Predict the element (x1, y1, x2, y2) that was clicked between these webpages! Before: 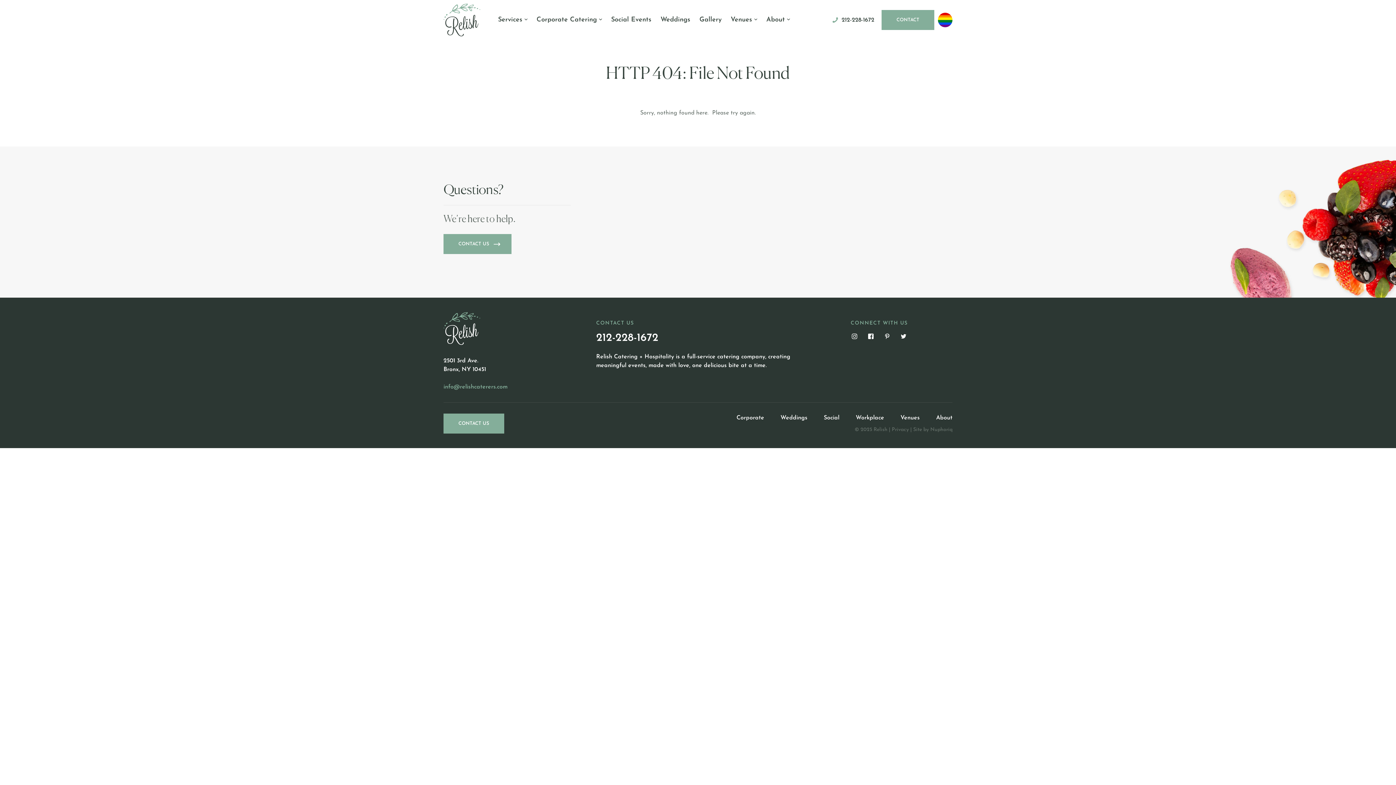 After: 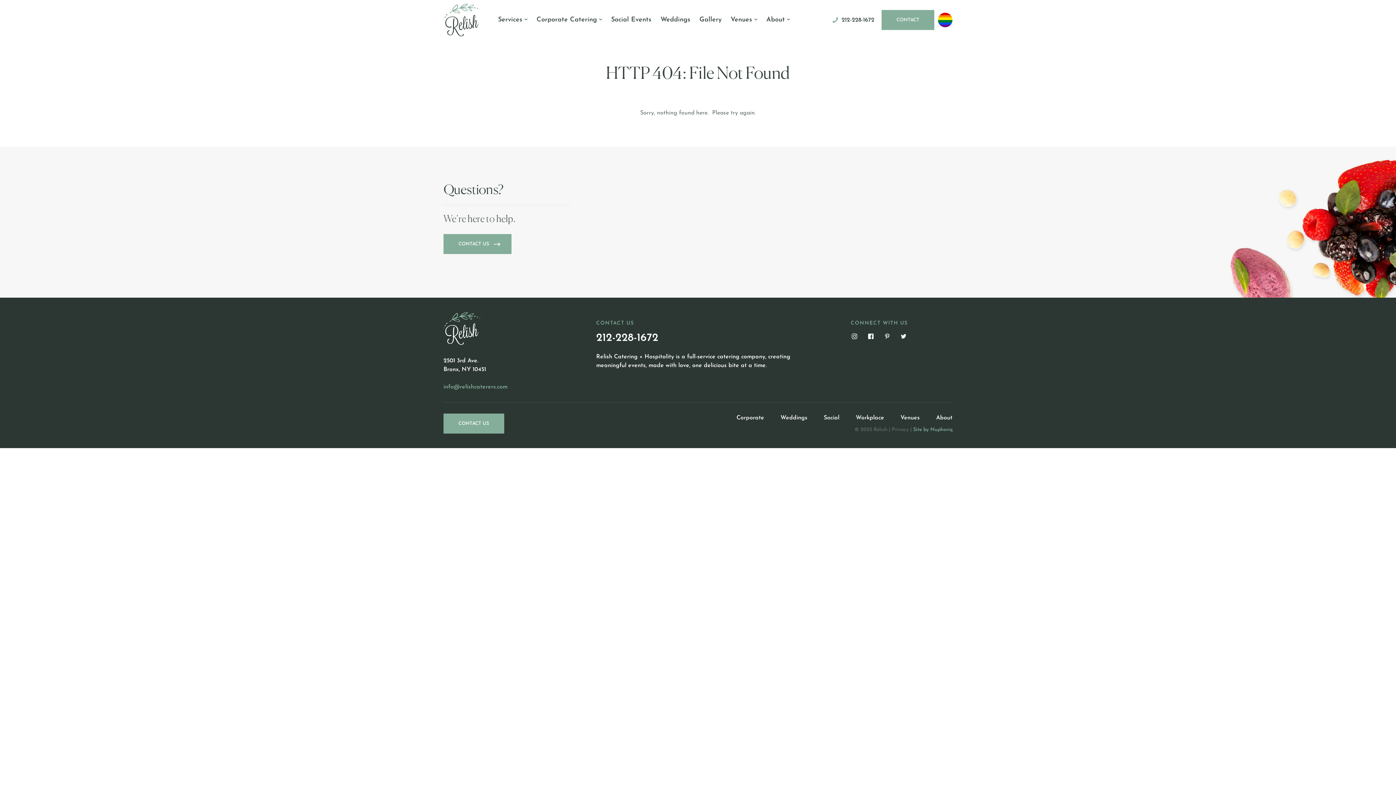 Action: bbox: (913, 427, 952, 432) label: Site by Nuphoriq